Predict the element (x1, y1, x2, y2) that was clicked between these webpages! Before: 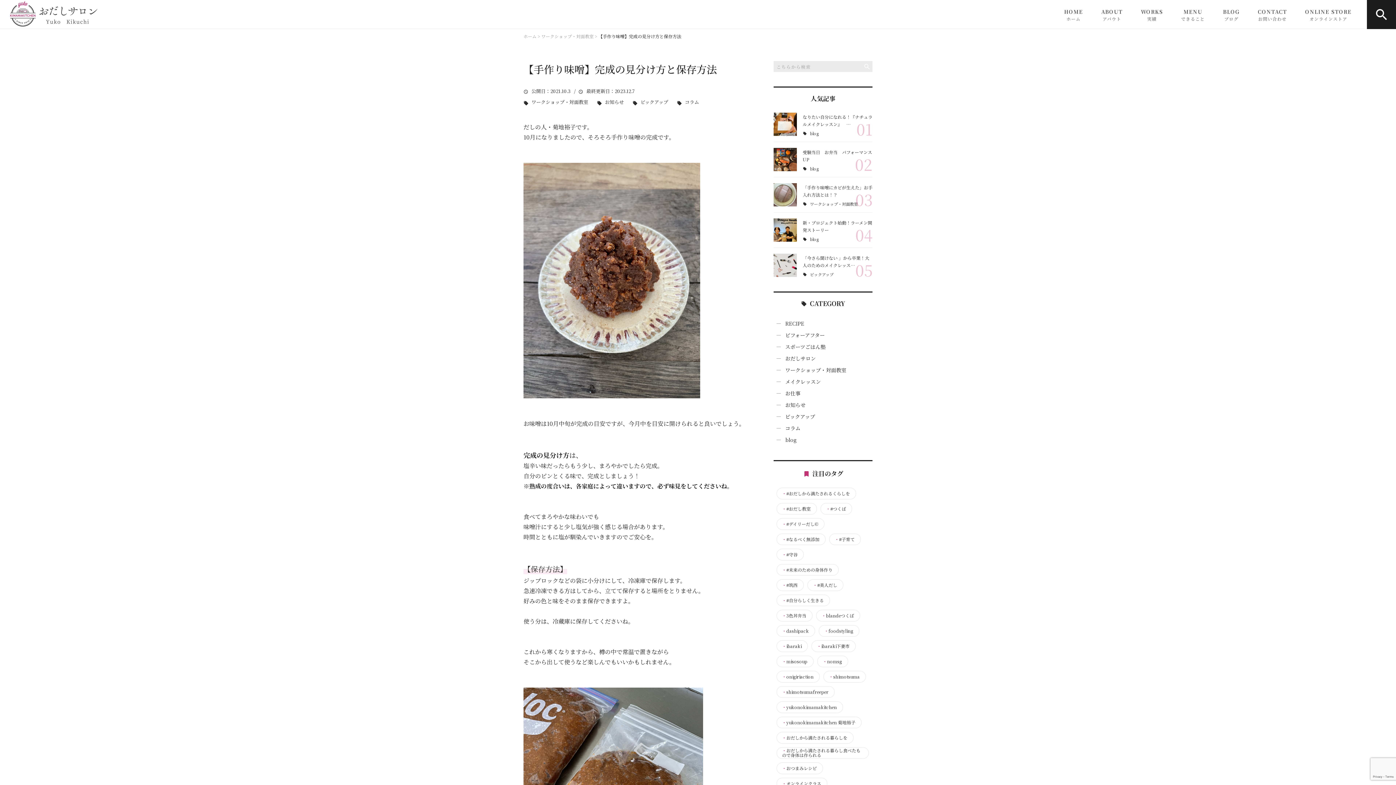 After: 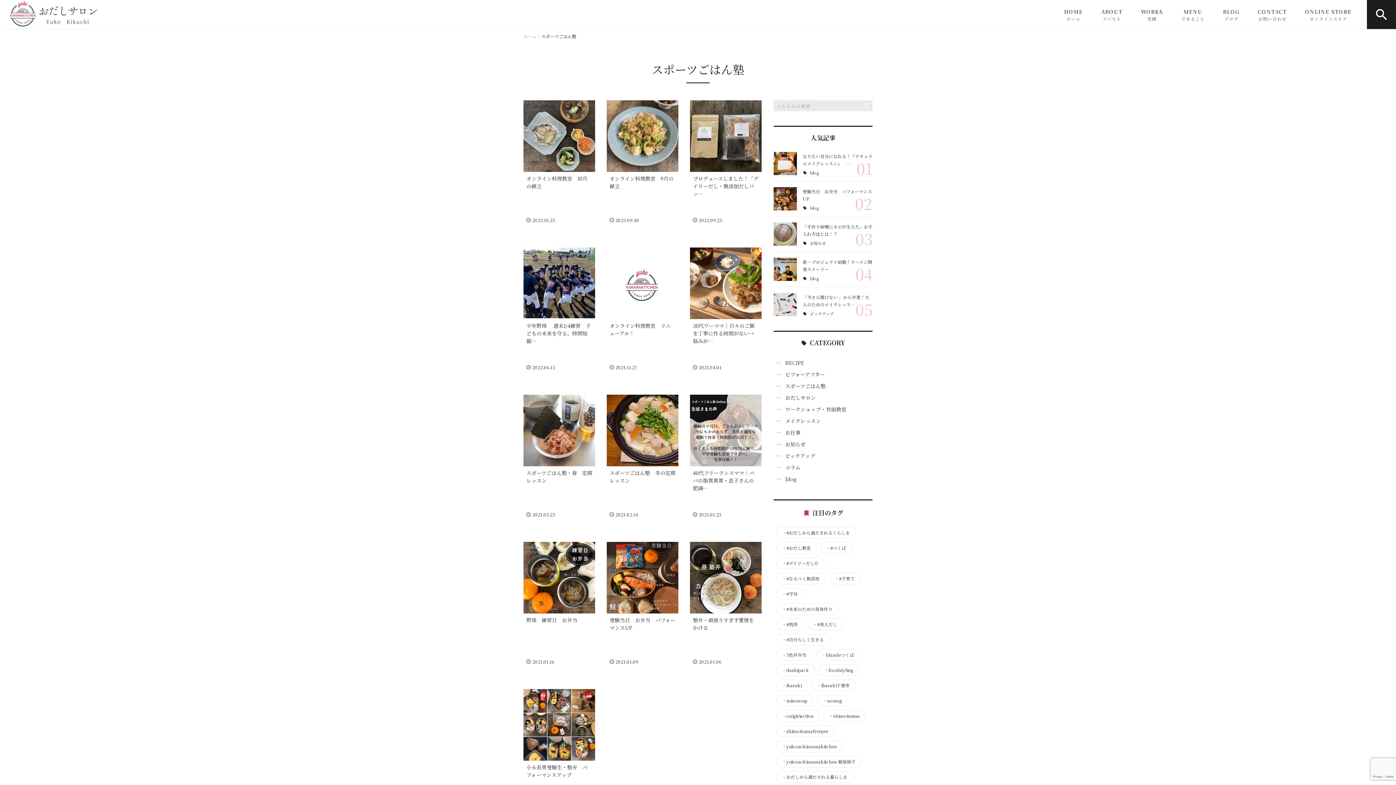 Action: bbox: (785, 341, 872, 352) label: スポーツごはん塾